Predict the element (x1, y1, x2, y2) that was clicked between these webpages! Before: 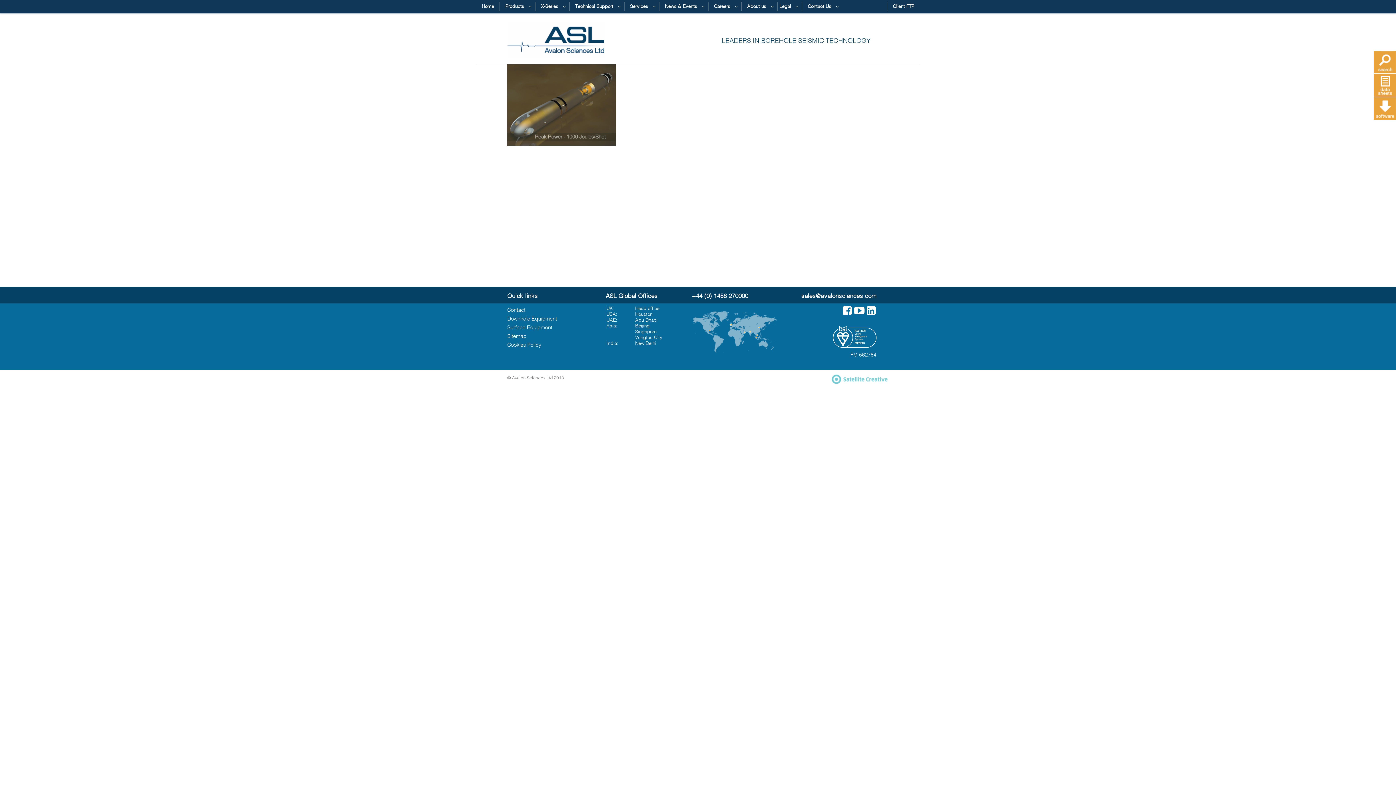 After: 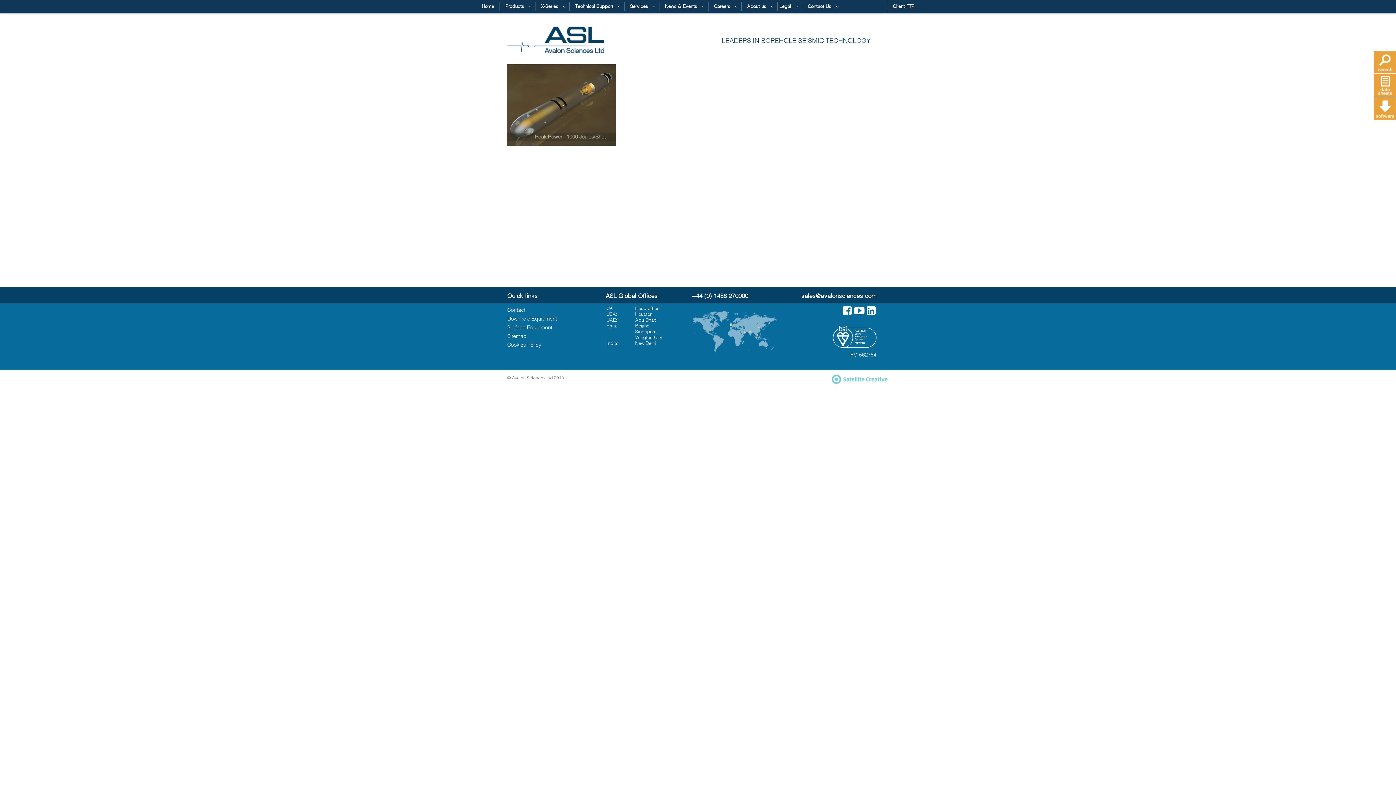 Action: bbox: (842, 309, 852, 315)